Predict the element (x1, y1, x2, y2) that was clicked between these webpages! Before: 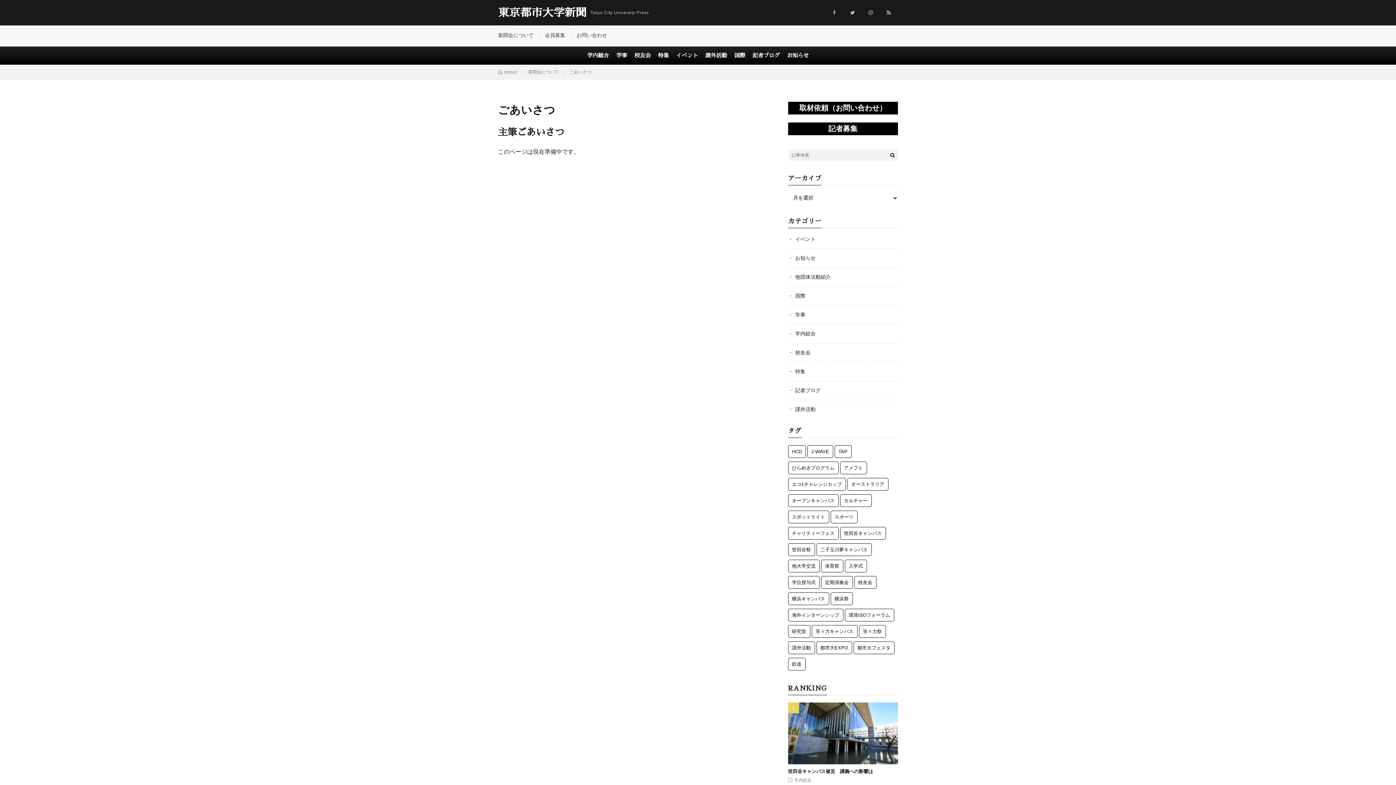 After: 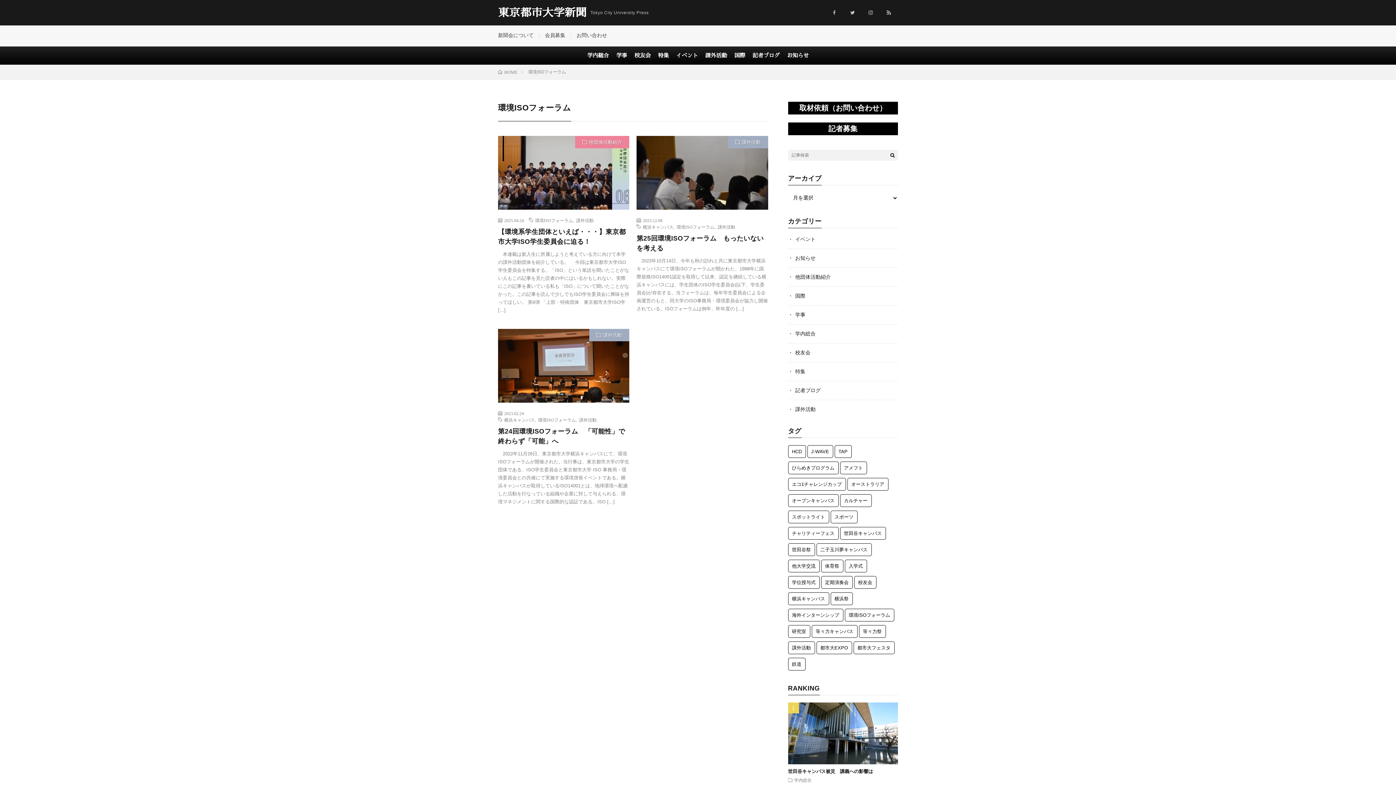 Action: label: 環境ISOフォーラム (3個の項目) bbox: (844, 609, 894, 621)